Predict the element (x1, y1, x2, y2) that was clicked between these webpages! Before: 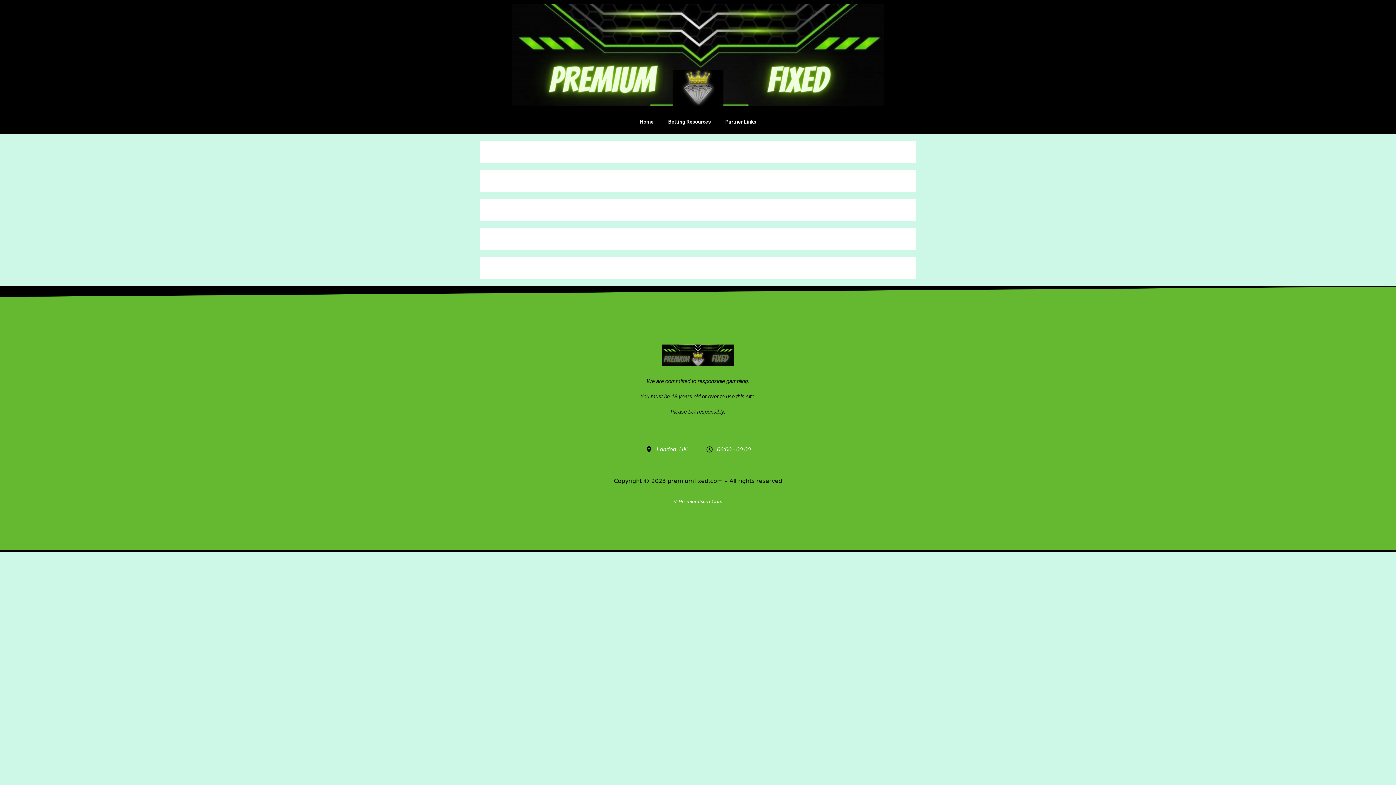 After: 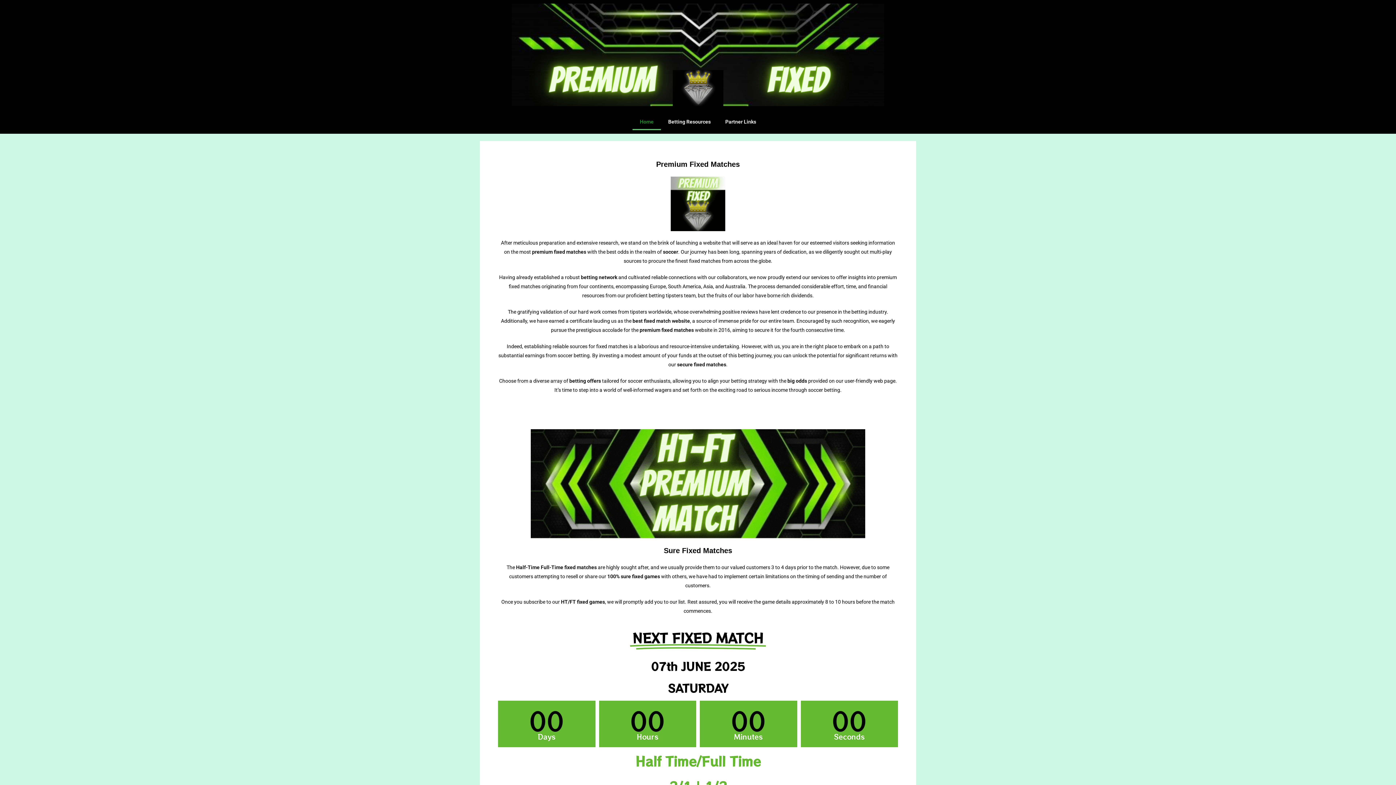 Action: label: Home bbox: (632, 113, 661, 130)